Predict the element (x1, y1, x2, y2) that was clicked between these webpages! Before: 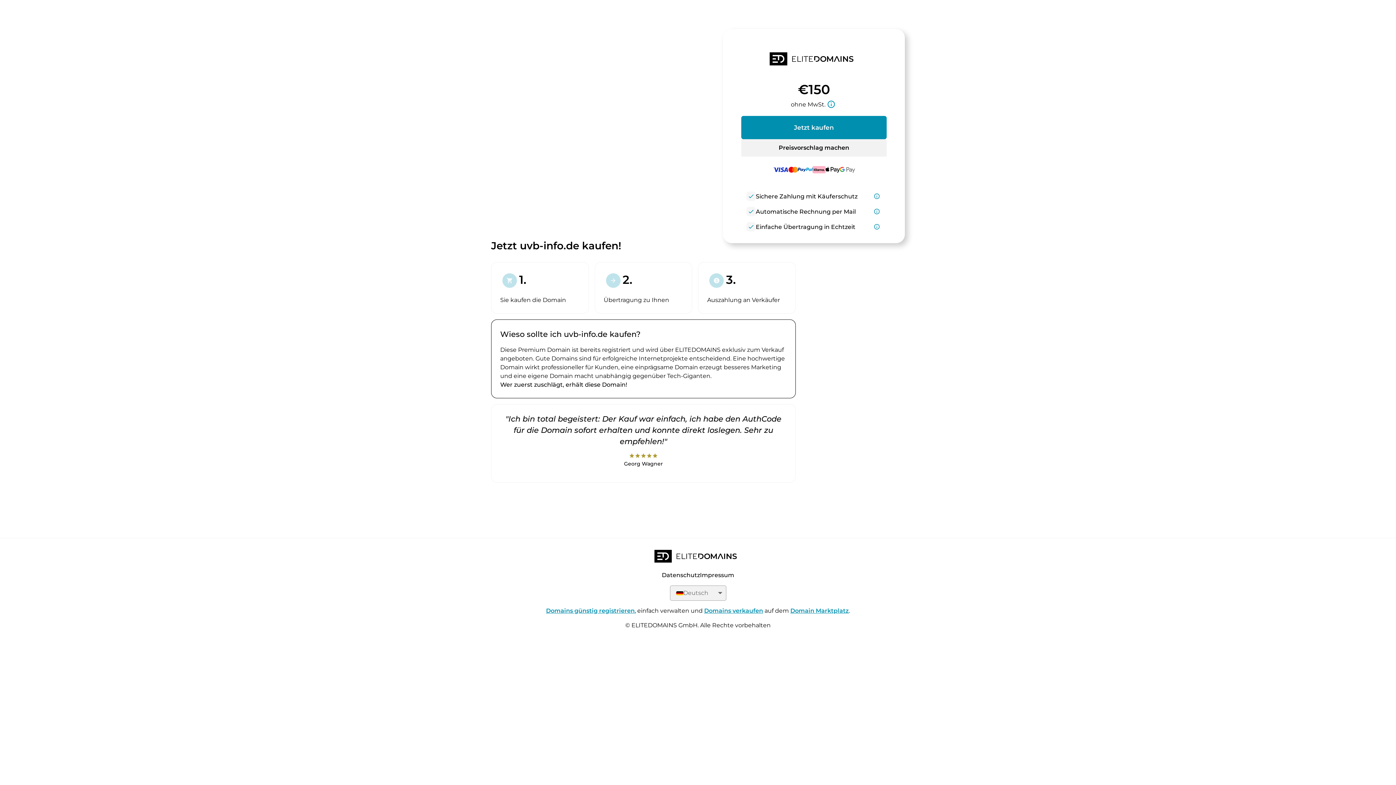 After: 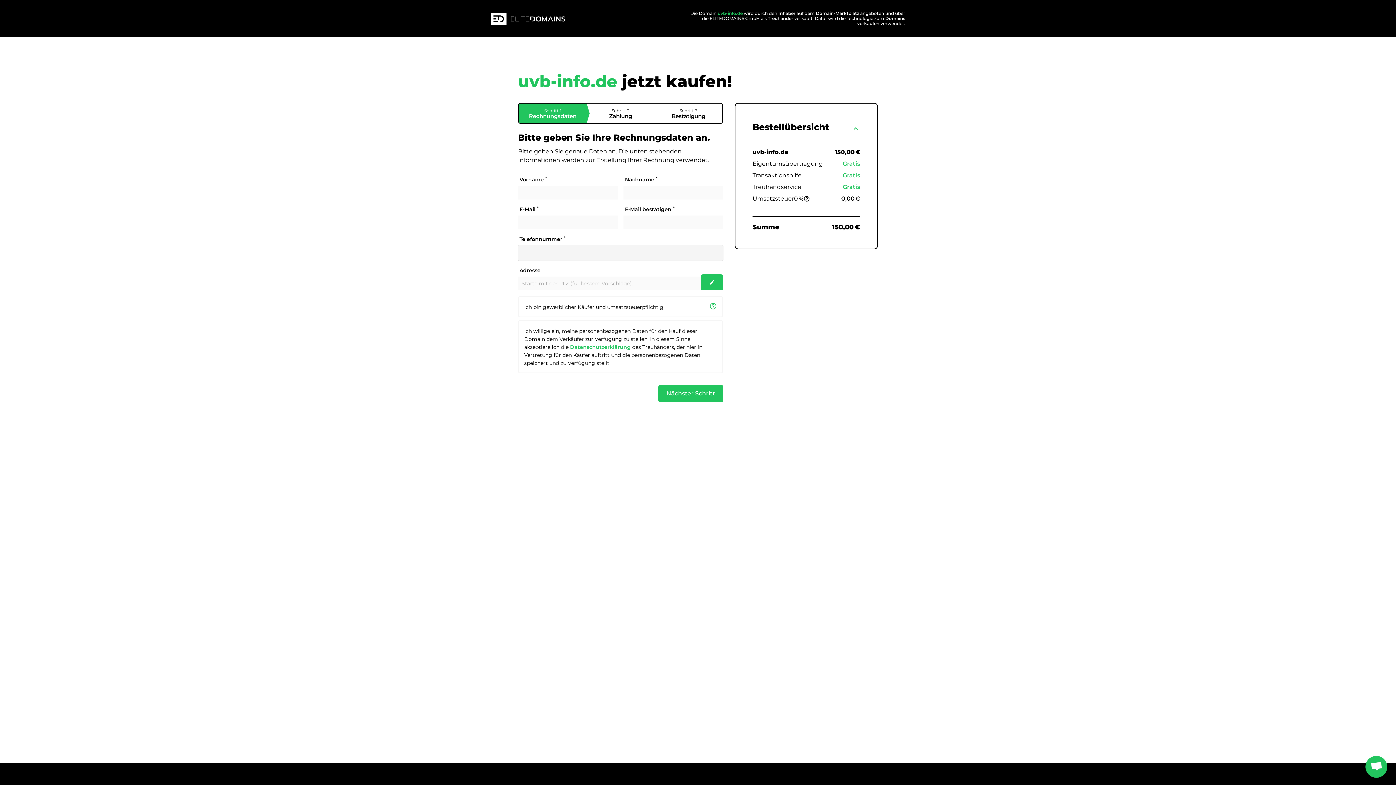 Action: label: Jetzt kaufen bbox: (741, 116, 886, 139)